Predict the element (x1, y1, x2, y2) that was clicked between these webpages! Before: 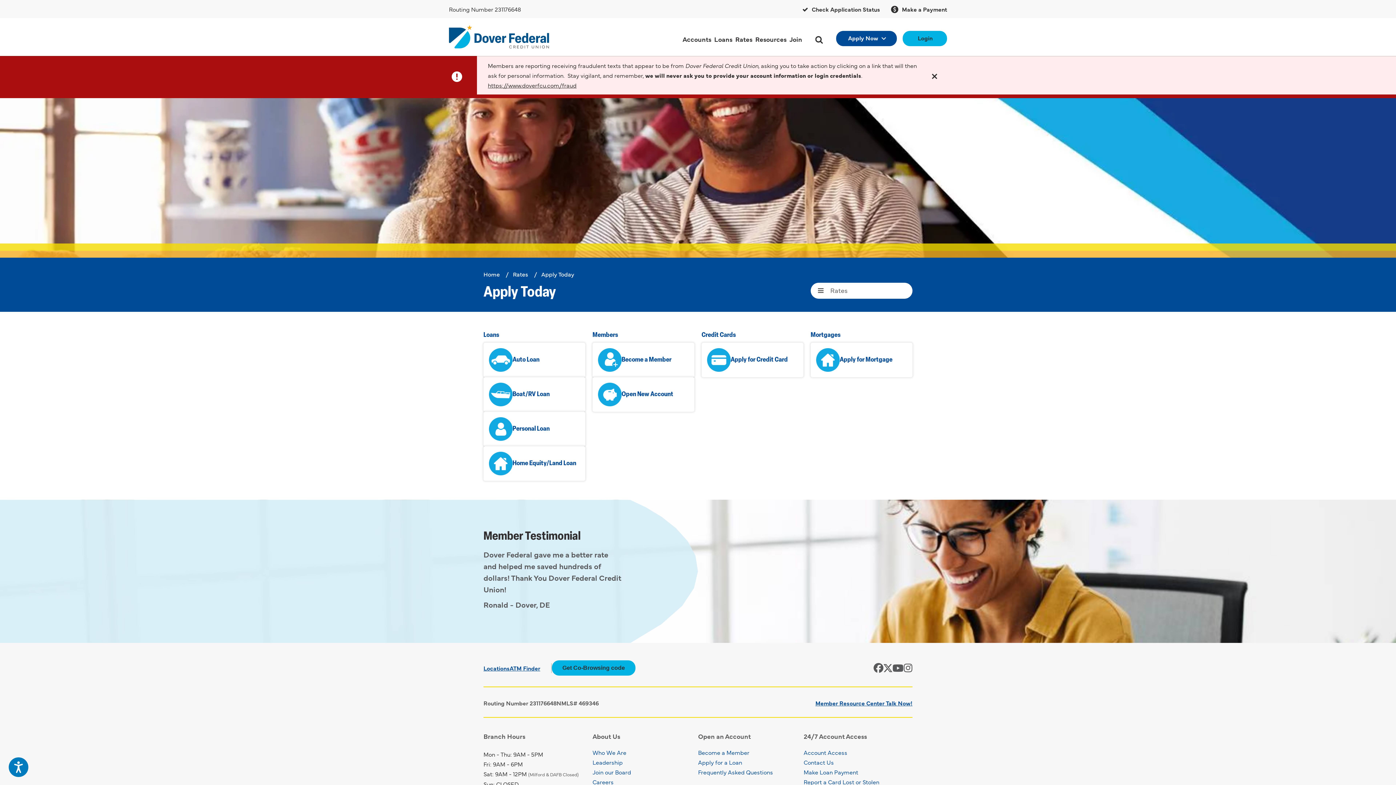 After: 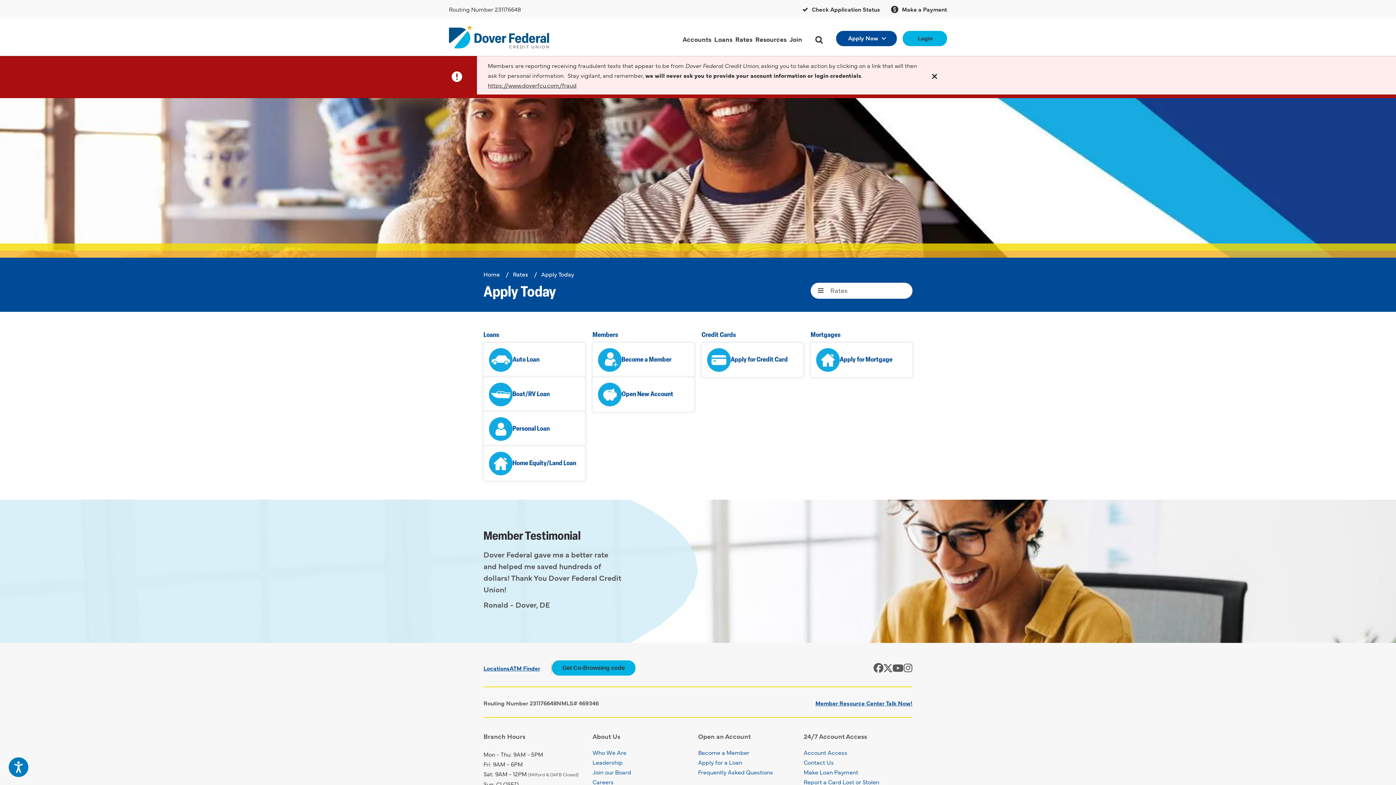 Action: bbox: (848, 33, 885, 41) label: Apply Now